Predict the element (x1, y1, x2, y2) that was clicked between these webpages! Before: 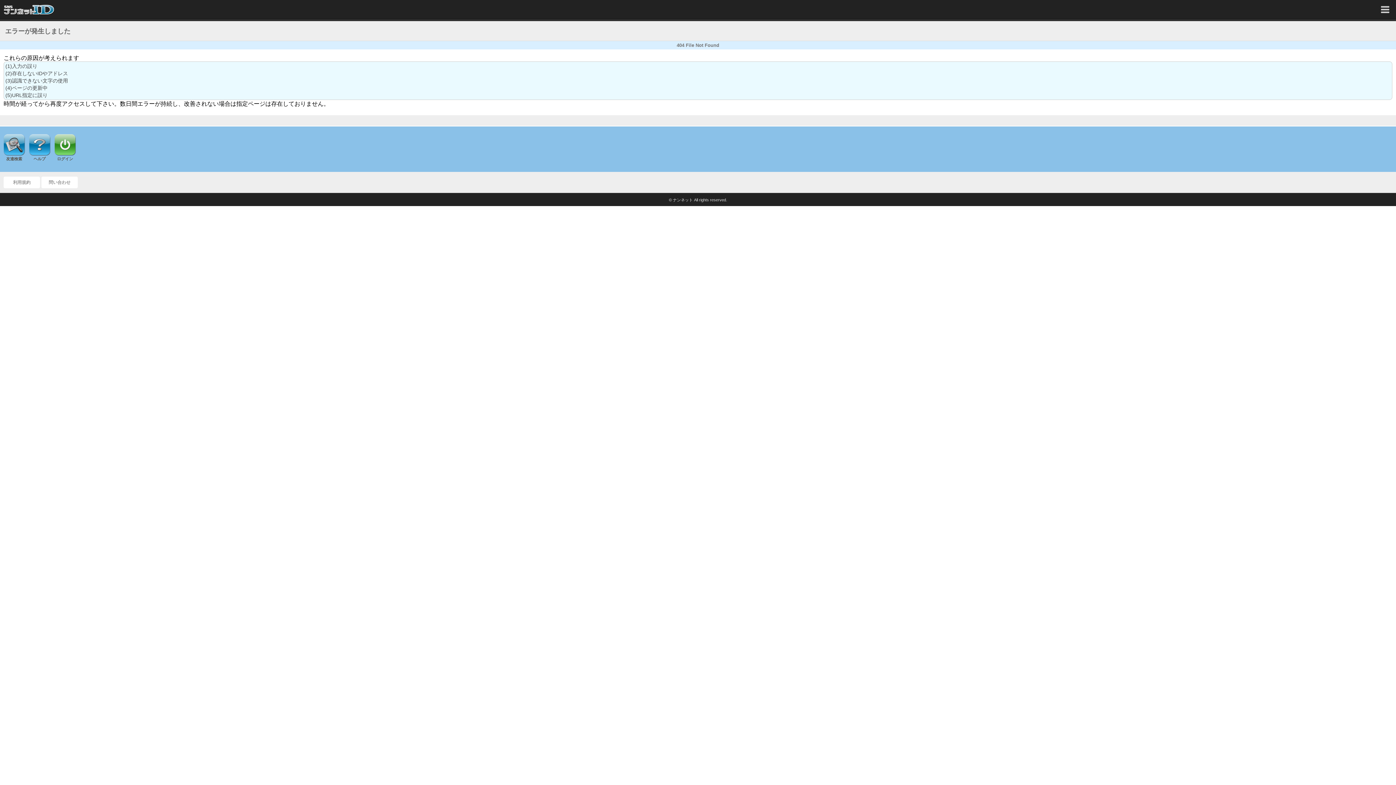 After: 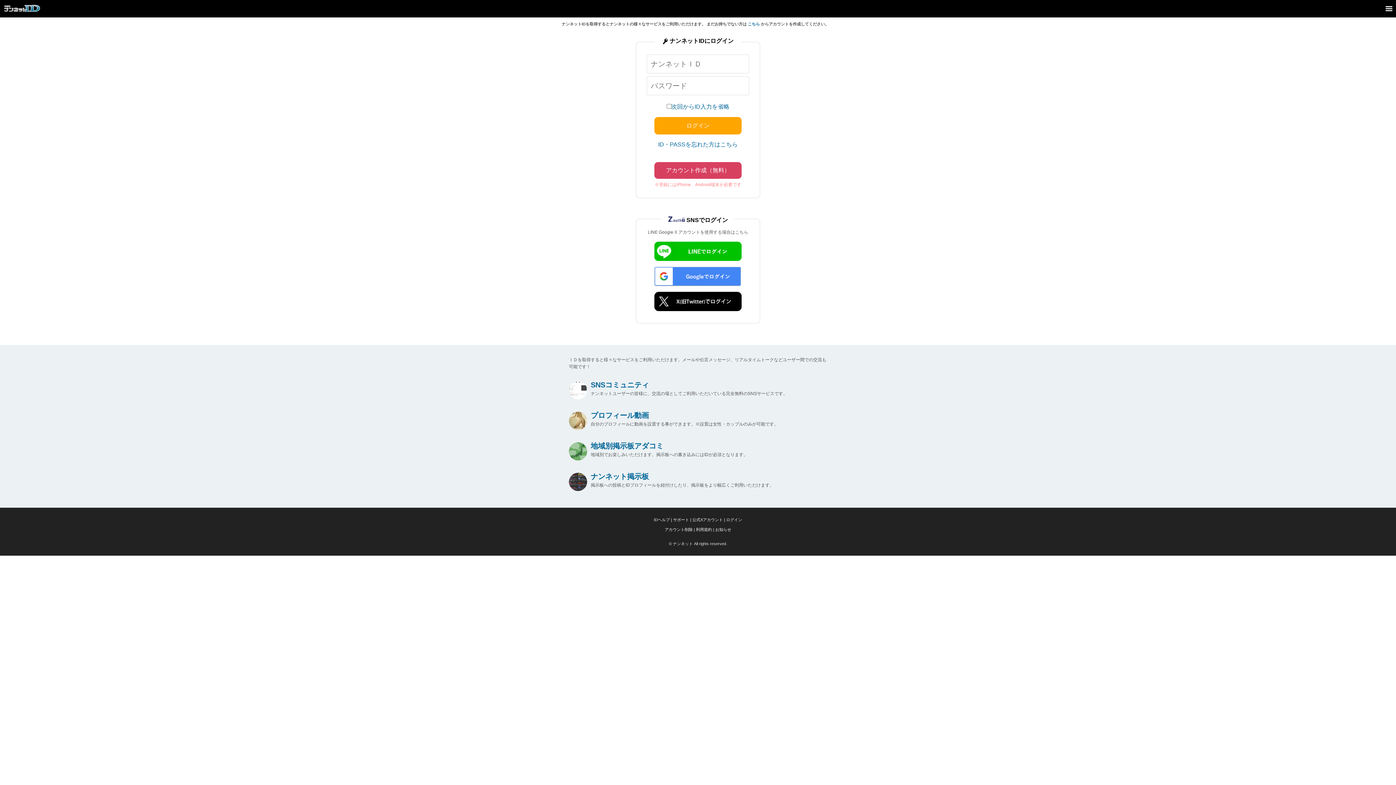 Action: bbox: (54, 133, 76, 161) label: ログイン